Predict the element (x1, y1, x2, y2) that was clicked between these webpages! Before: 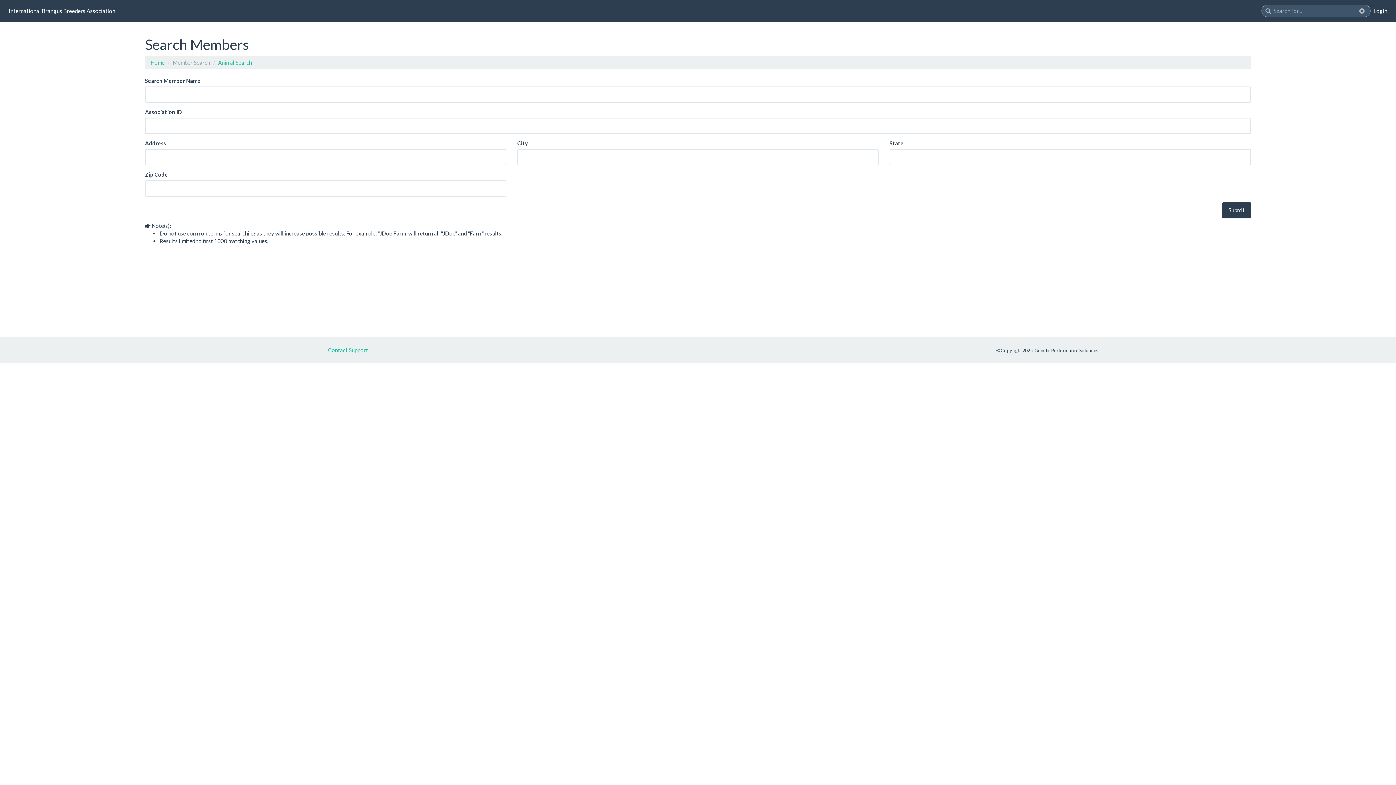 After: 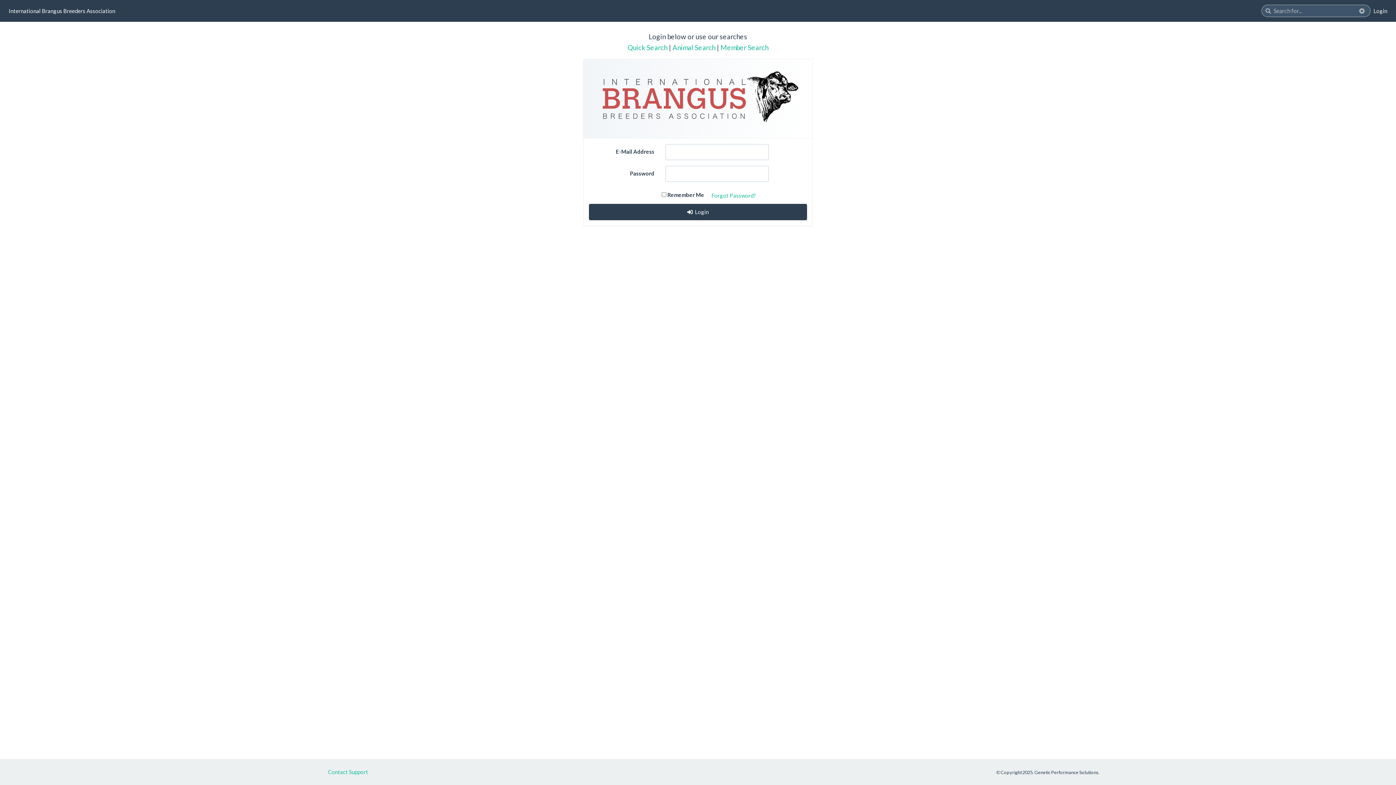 Action: bbox: (5, 4, 118, 17) label: International Brangus Breeders Association